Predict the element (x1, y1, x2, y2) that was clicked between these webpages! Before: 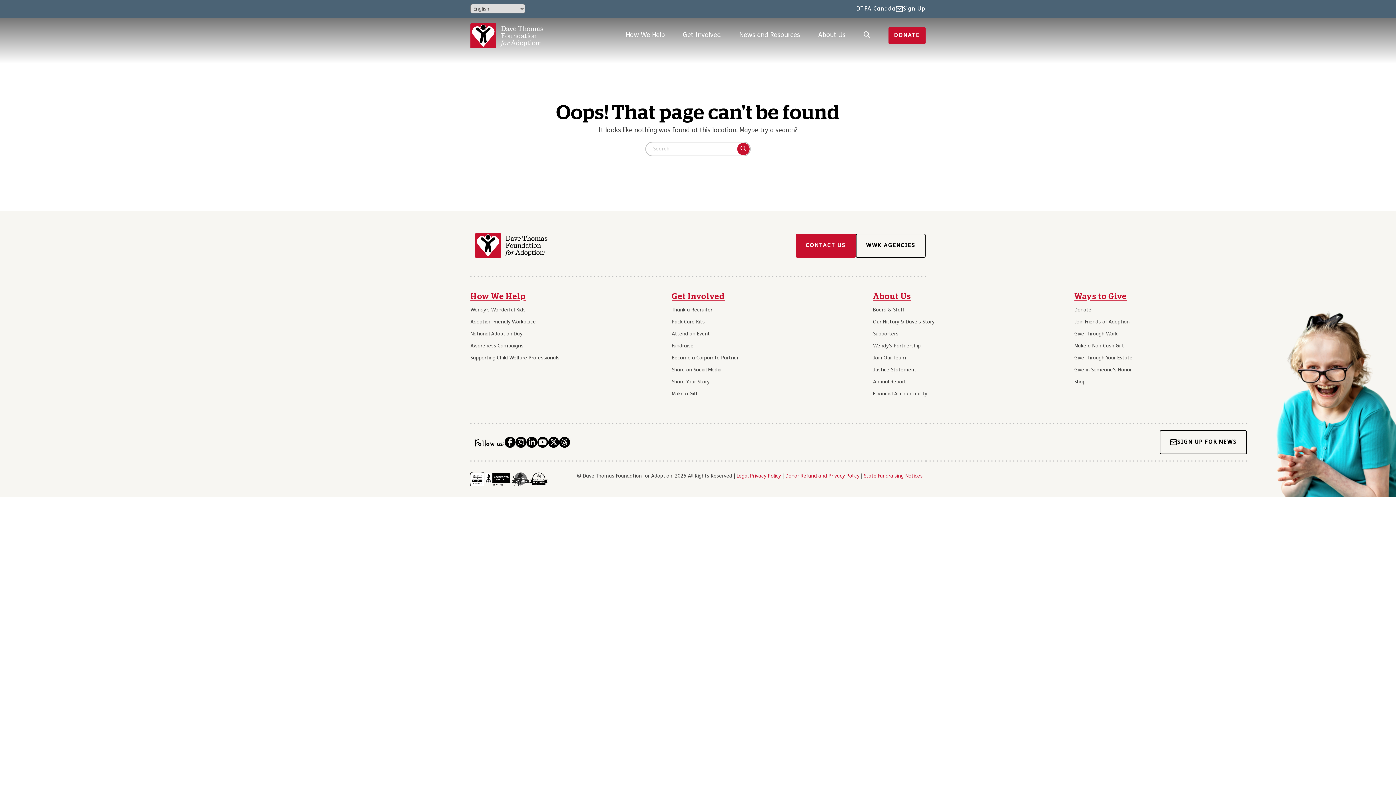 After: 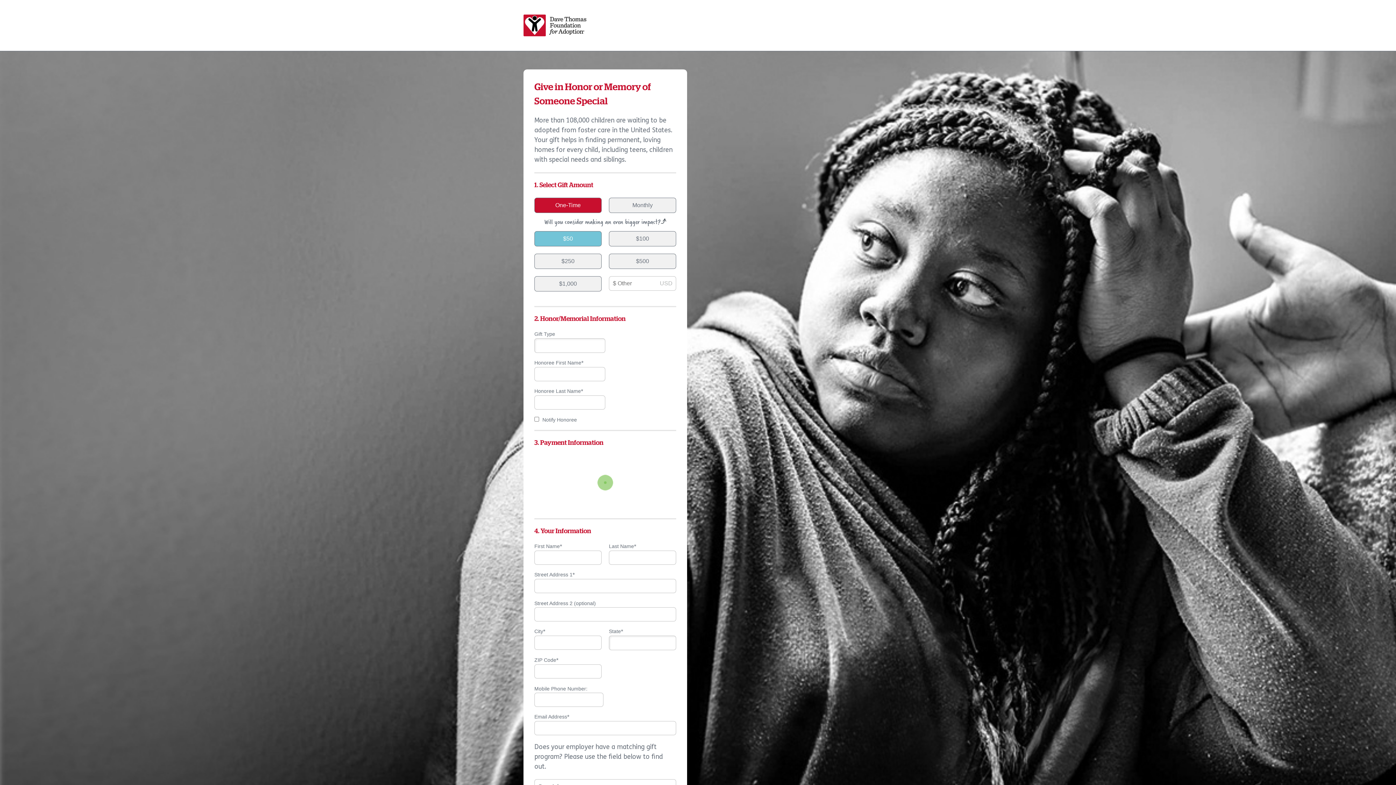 Action: label: Give in Someone's Honor bbox: (1074, 367, 1132, 373)